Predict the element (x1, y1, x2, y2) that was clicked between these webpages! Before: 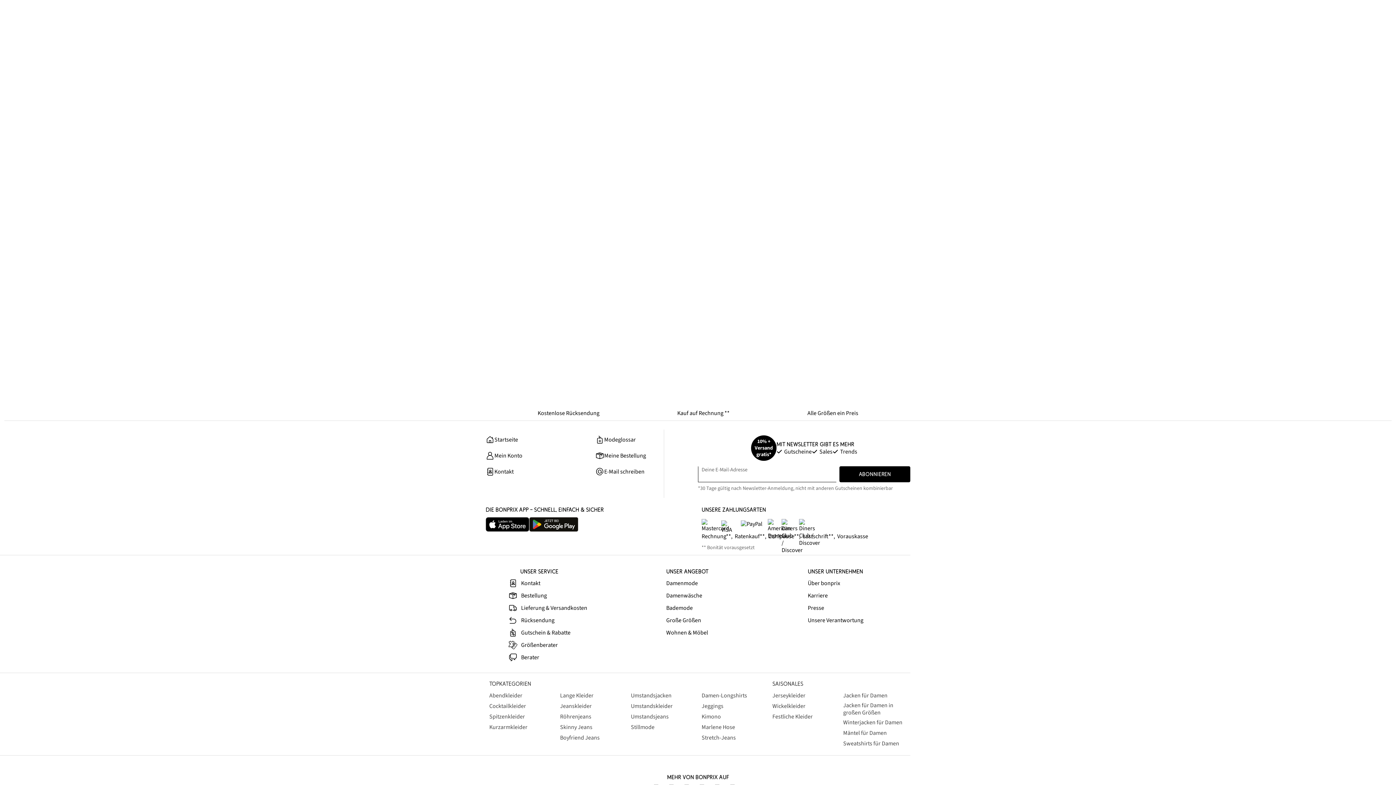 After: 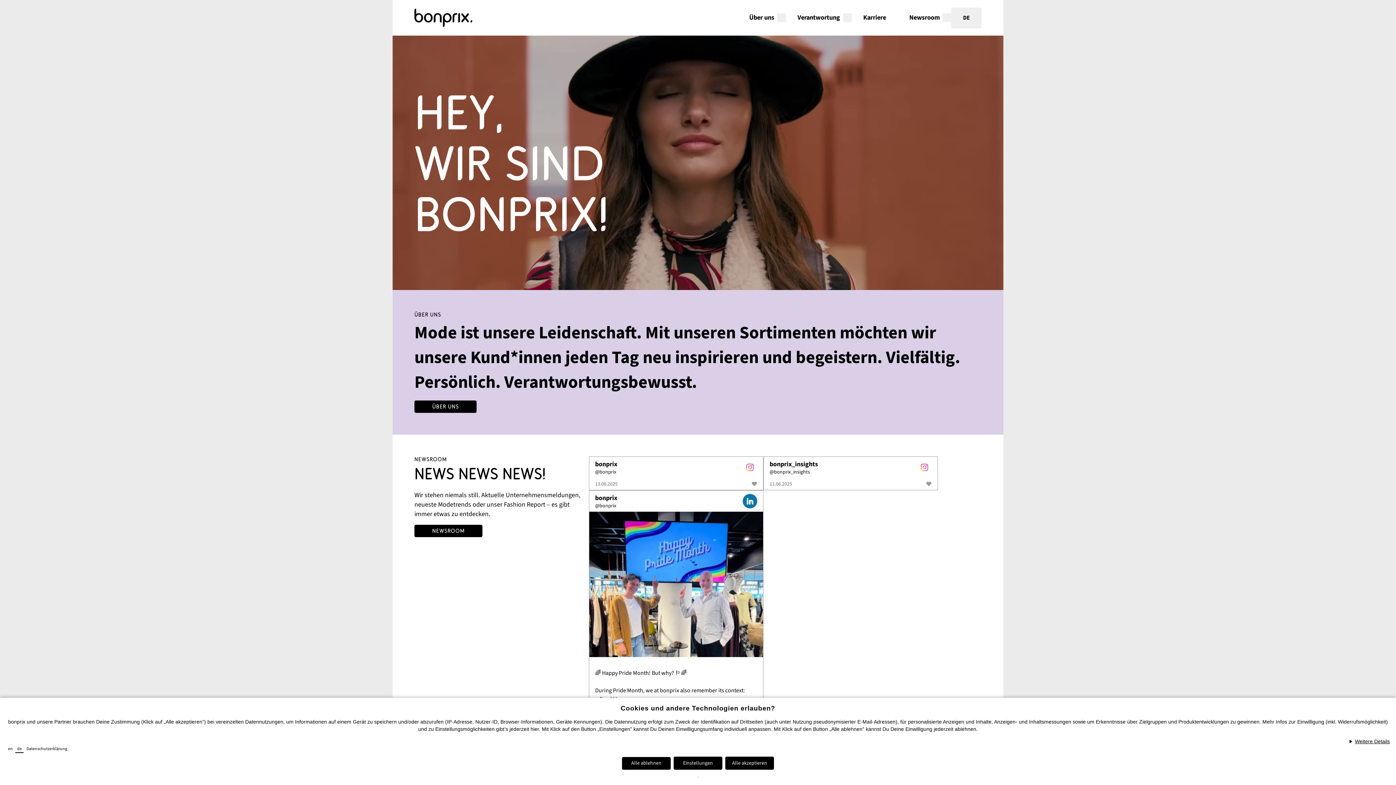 Action: bbox: (804, 579, 910, 588) label: Über bonprix